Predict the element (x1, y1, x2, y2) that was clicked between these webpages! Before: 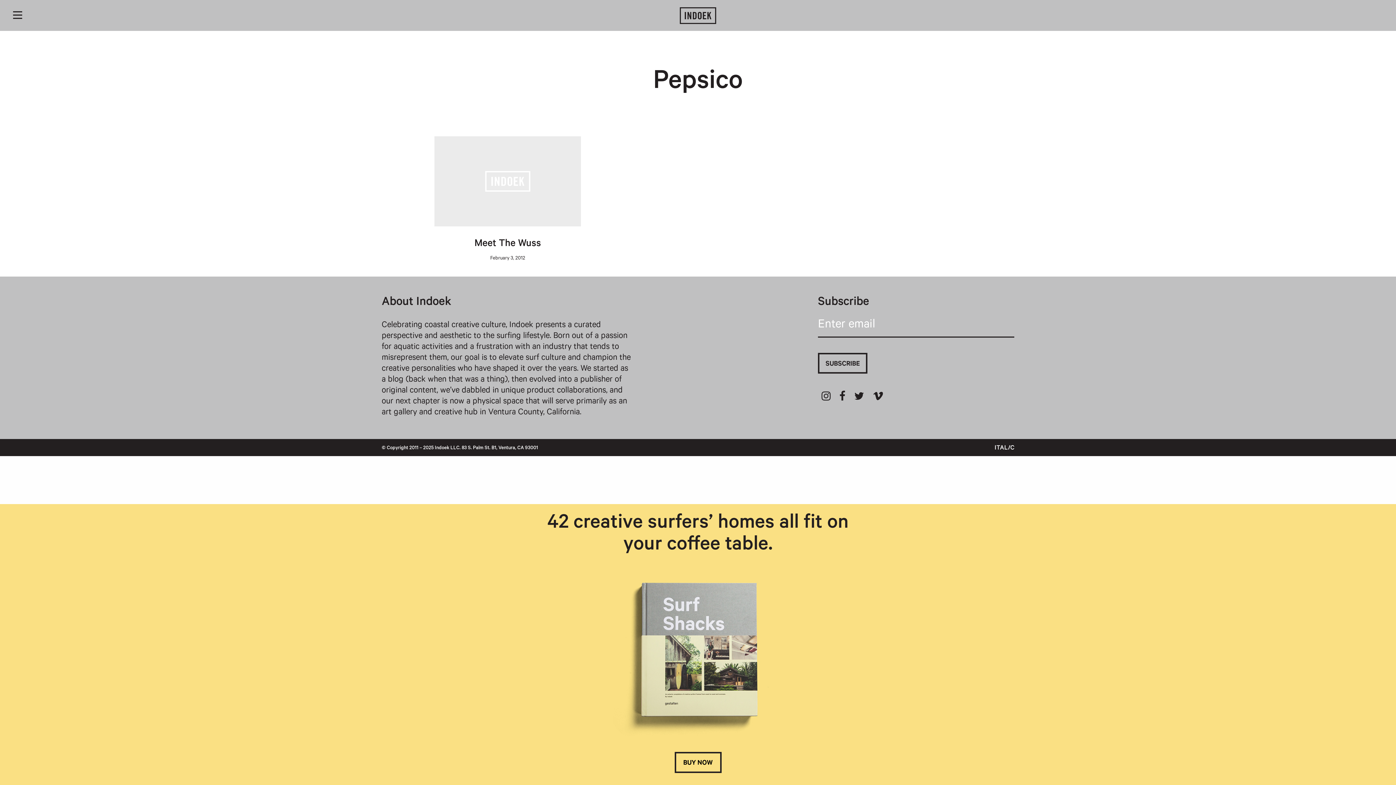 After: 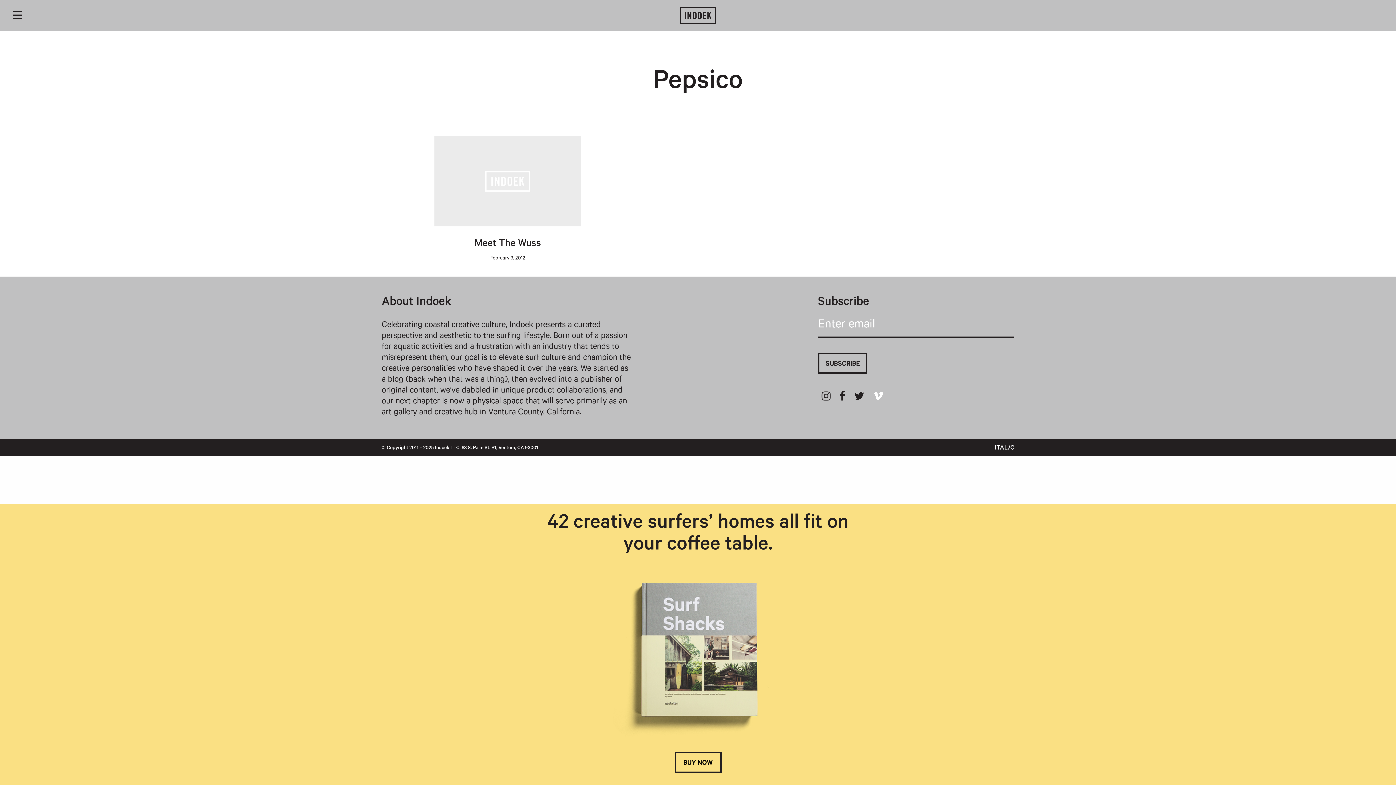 Action: bbox: (873, 393, 883, 403)